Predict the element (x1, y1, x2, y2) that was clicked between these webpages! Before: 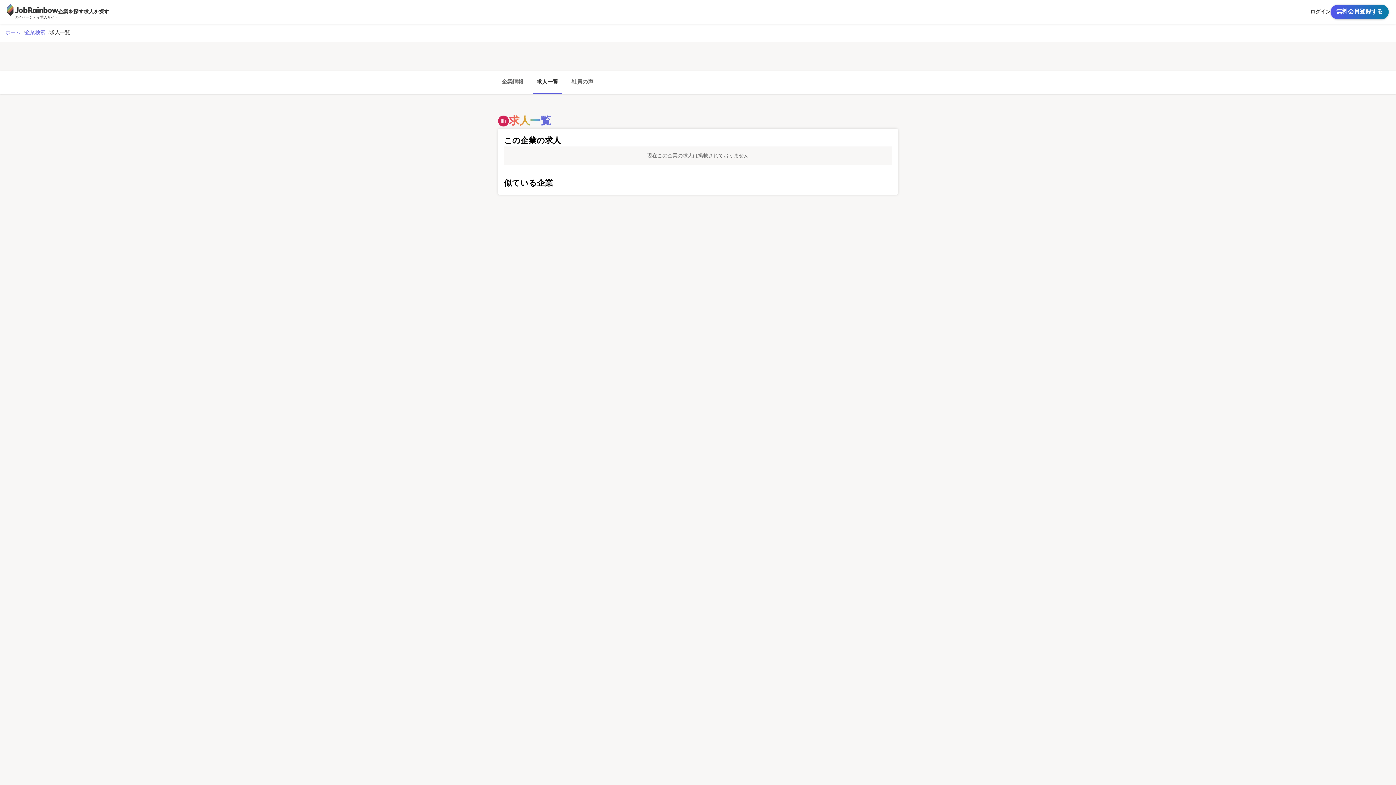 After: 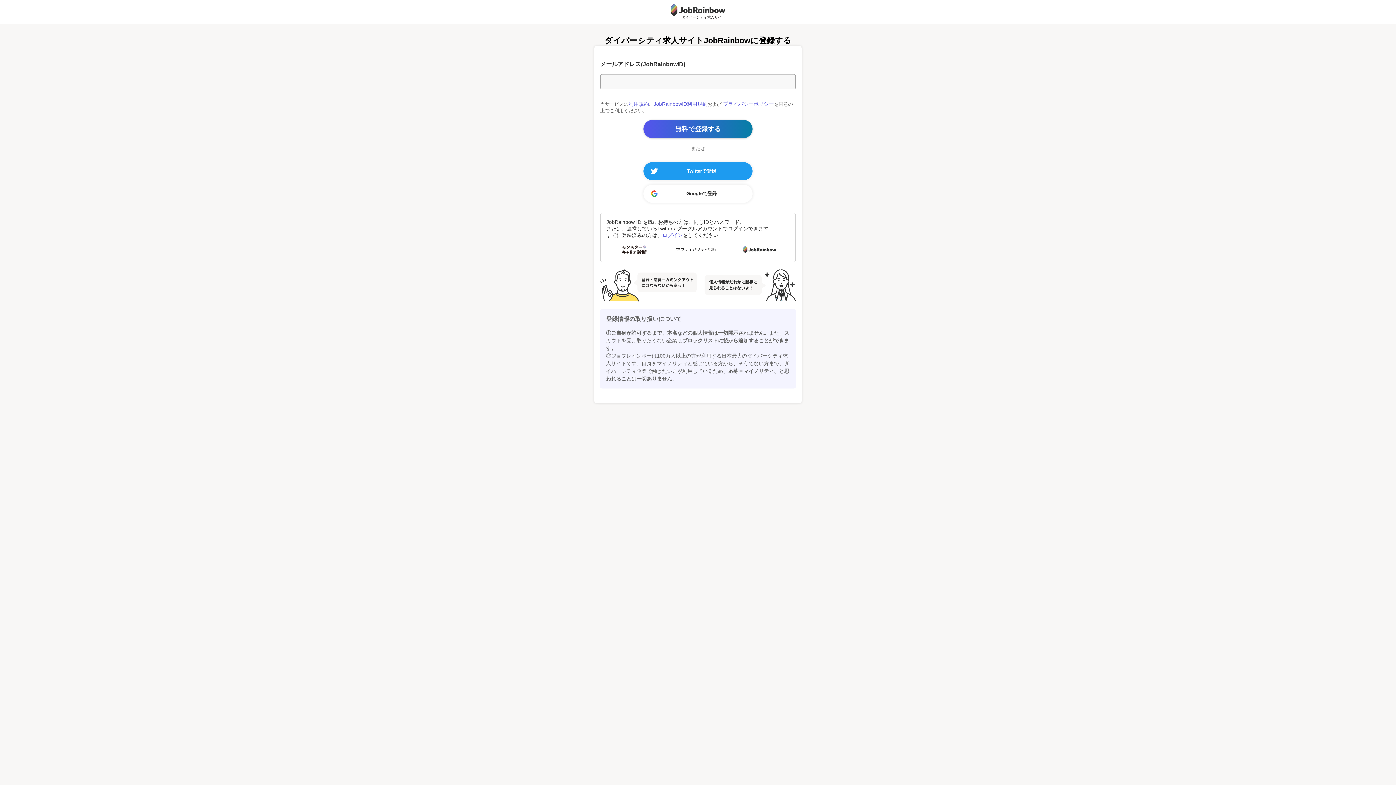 Action: bbox: (1330, 4, 1389, 19) label: 無料会員登録する